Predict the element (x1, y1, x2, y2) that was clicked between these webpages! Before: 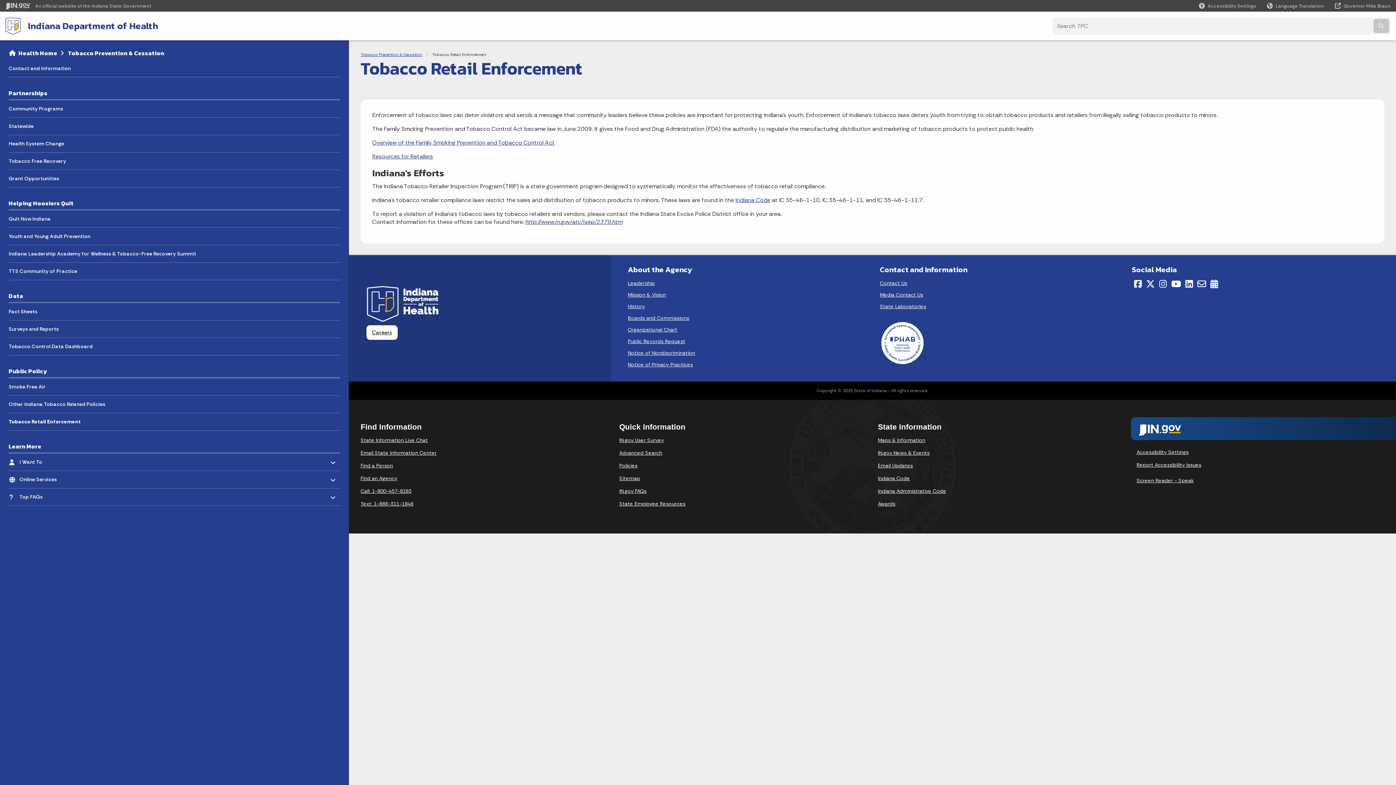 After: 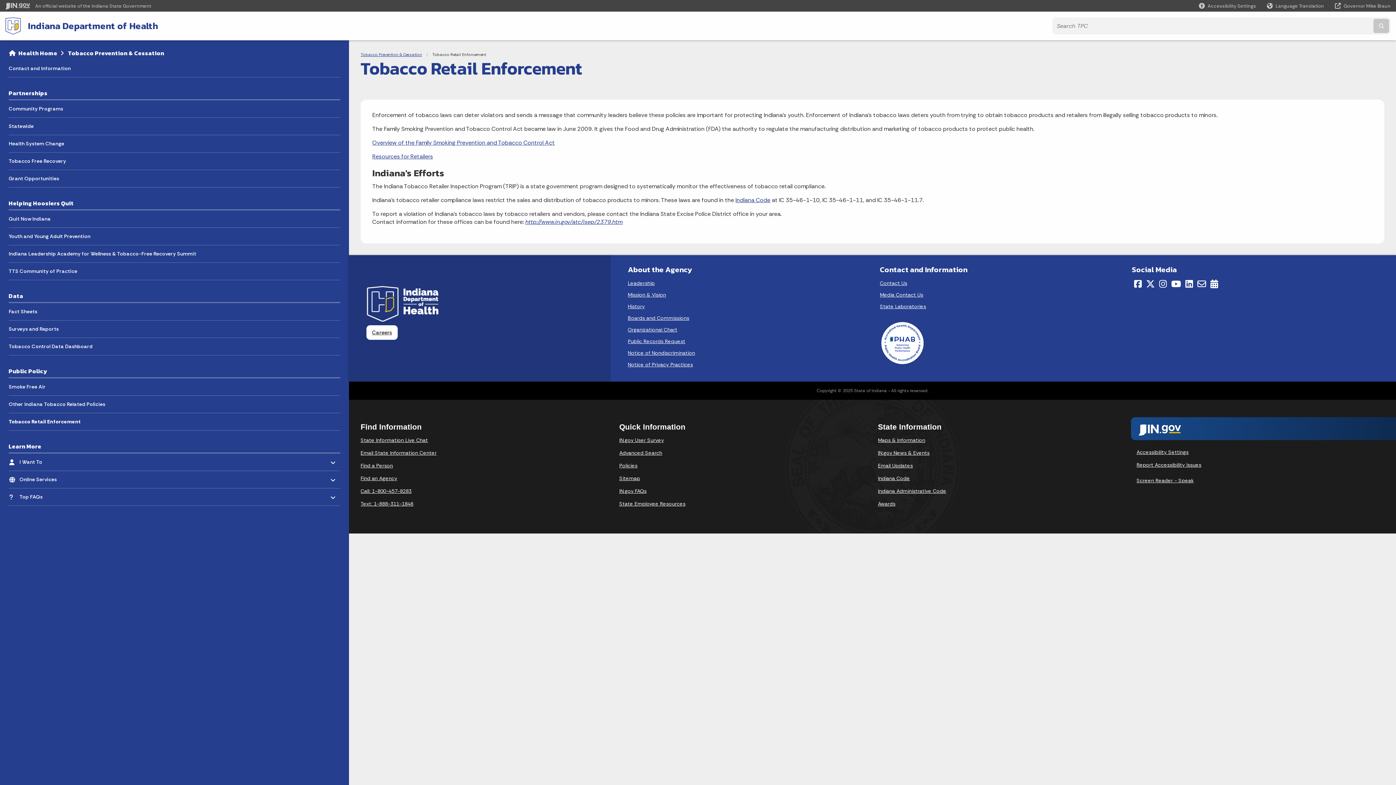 Action: bbox: (8, 413, 340, 430) label: Tobacco Retail Enforcement